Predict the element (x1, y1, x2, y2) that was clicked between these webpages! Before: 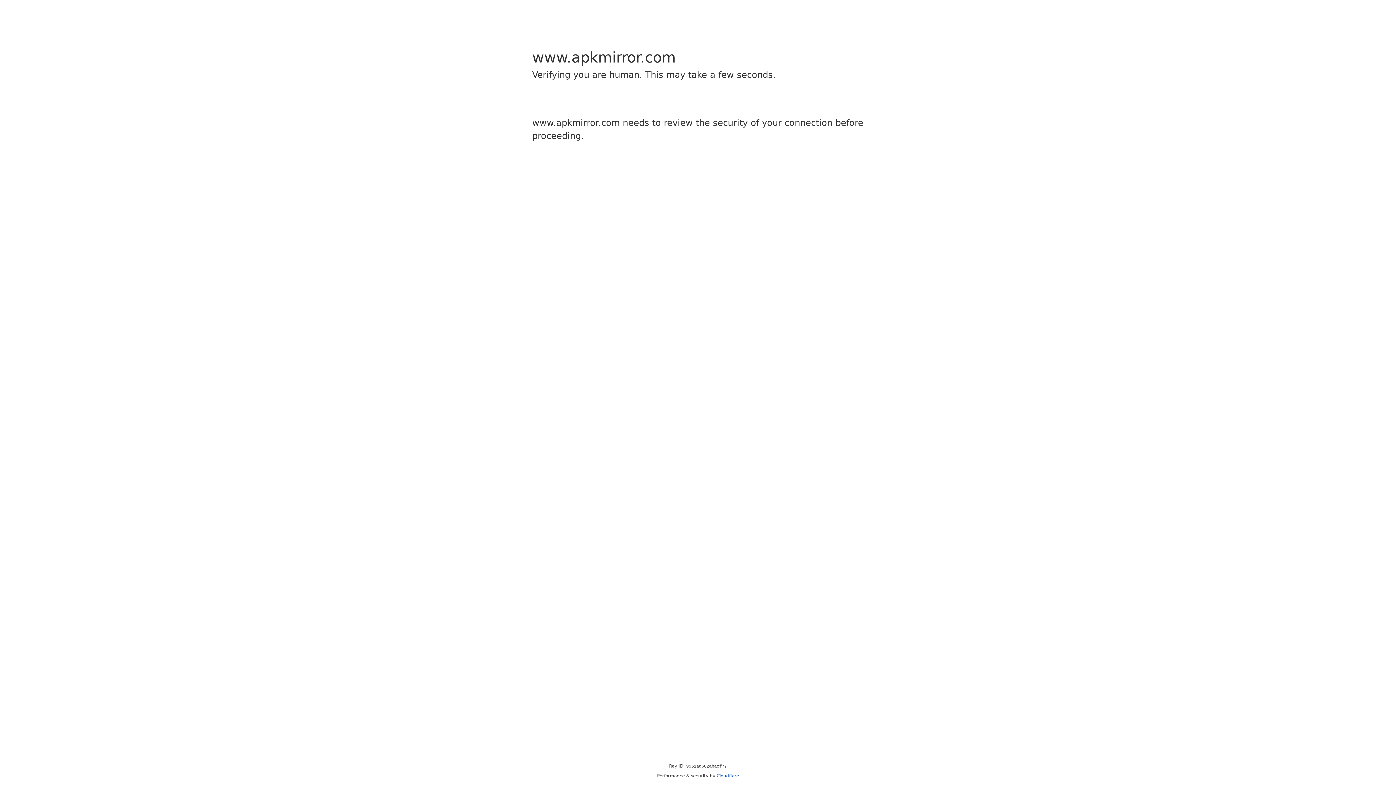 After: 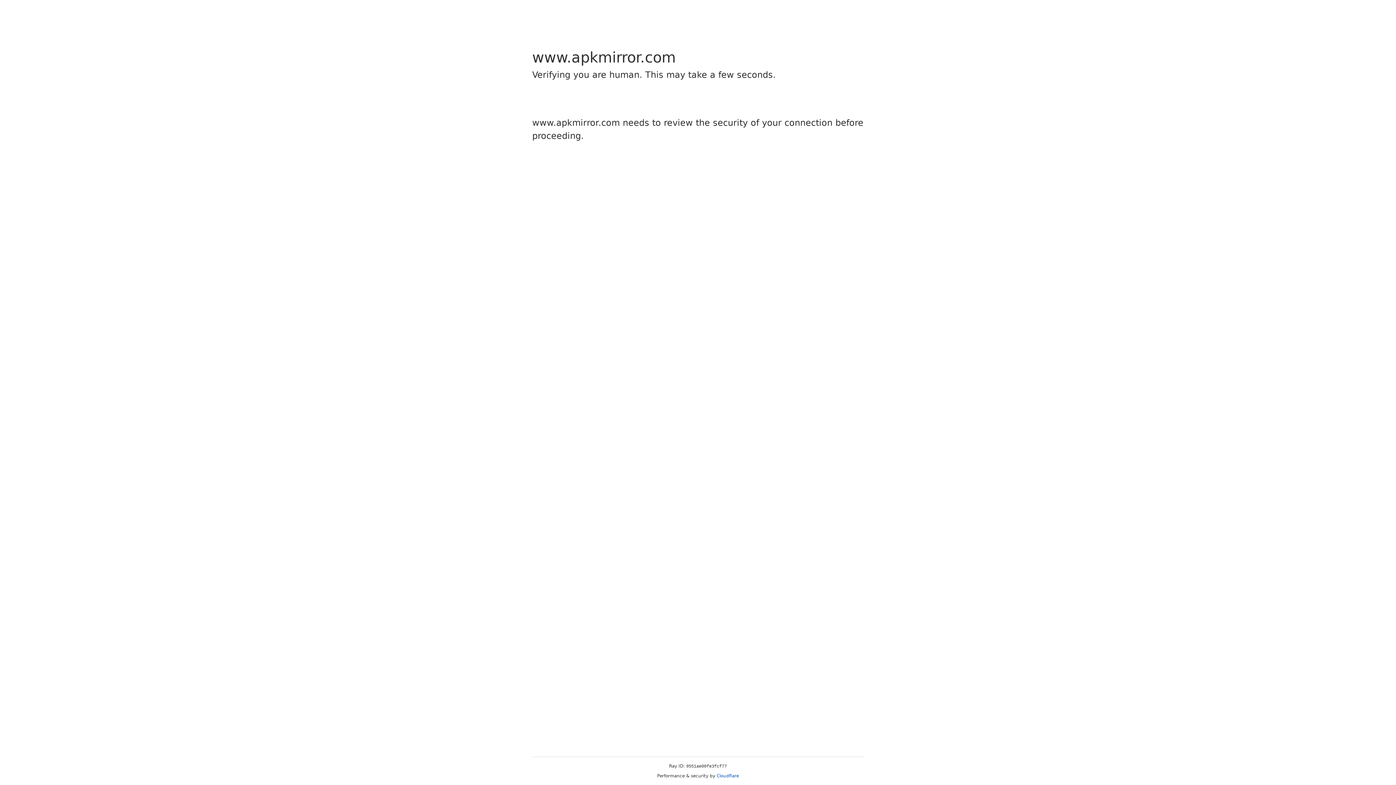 Action: label: Cloudflare bbox: (716, 773, 739, 778)